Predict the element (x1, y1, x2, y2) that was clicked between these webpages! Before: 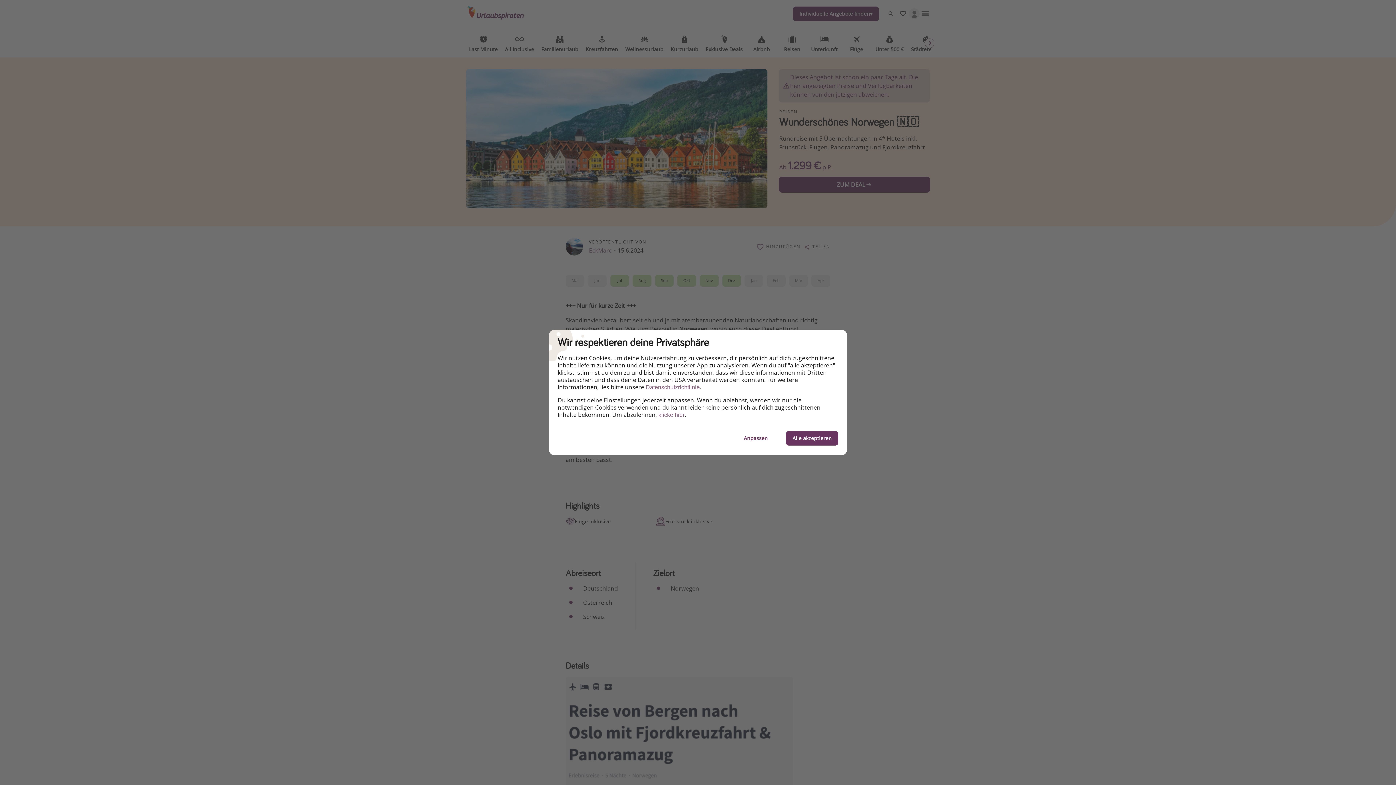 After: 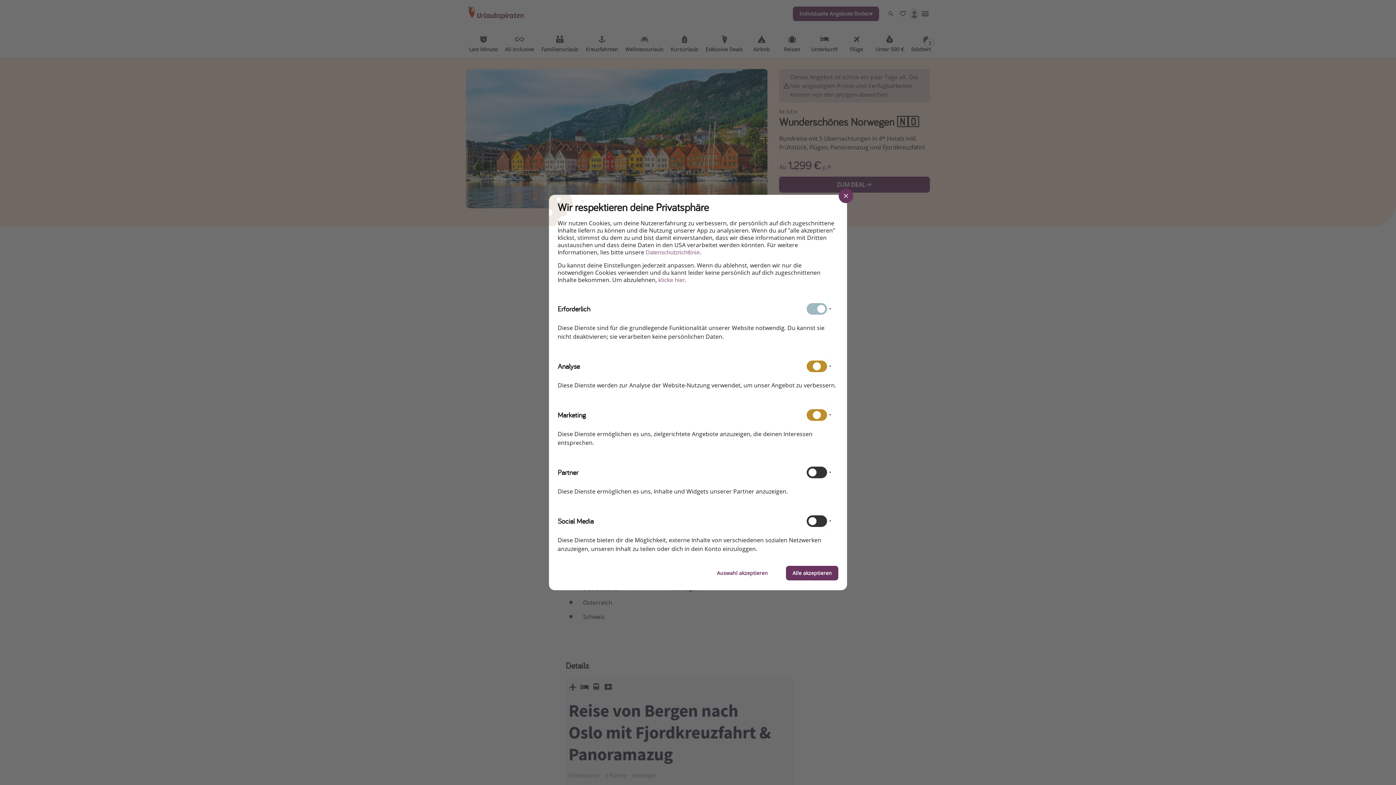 Action: label: Anpassen bbox: (737, 431, 774, 445)